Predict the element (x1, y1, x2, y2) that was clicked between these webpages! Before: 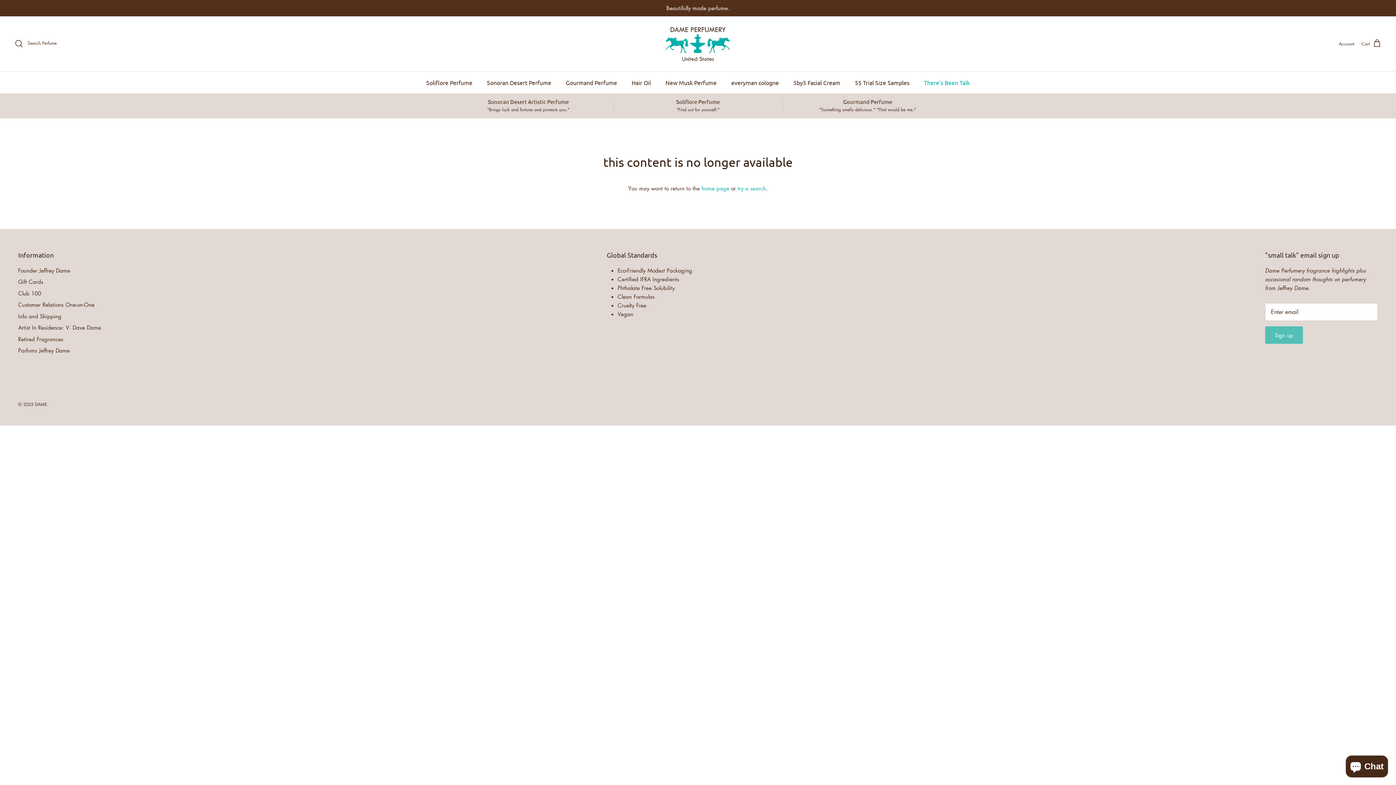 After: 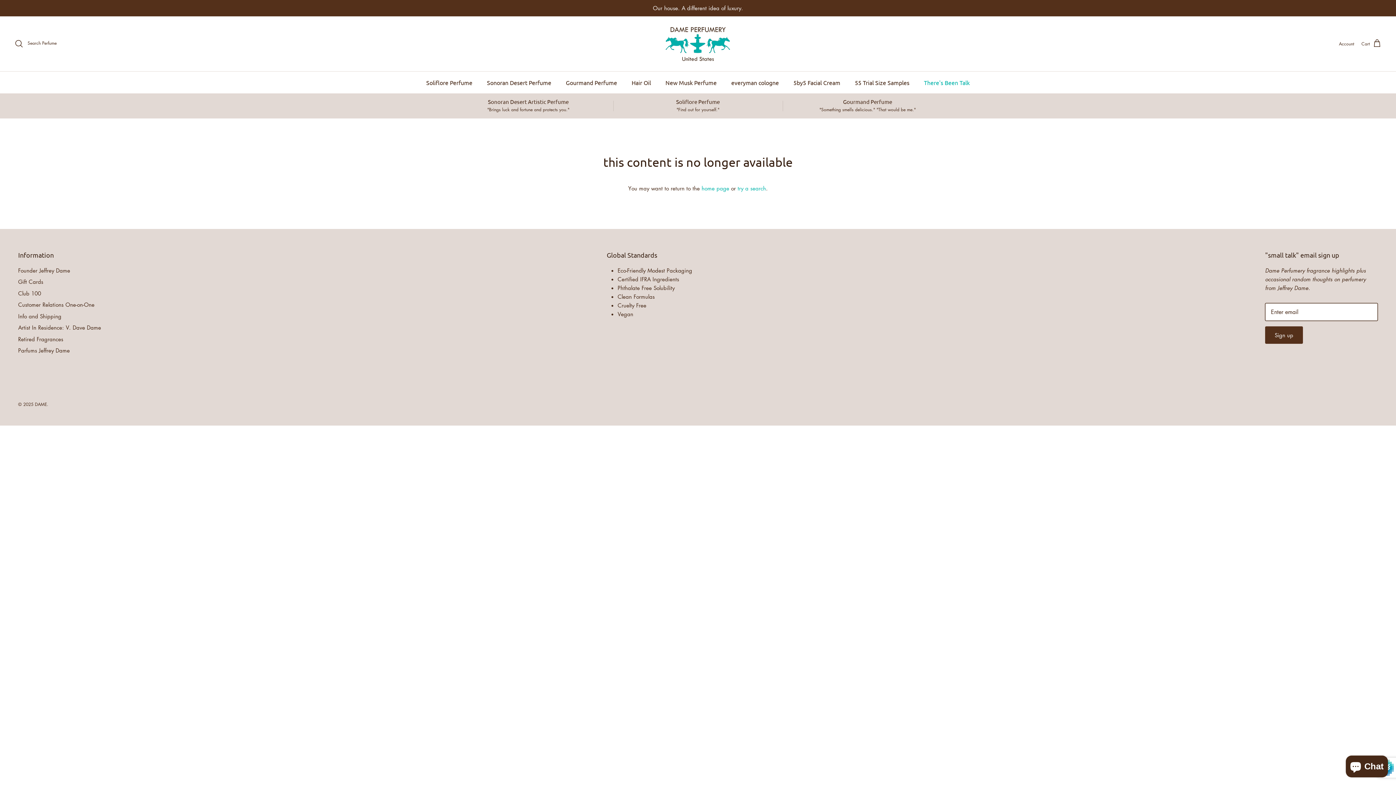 Action: label: Sign up bbox: (1265, 326, 1303, 344)